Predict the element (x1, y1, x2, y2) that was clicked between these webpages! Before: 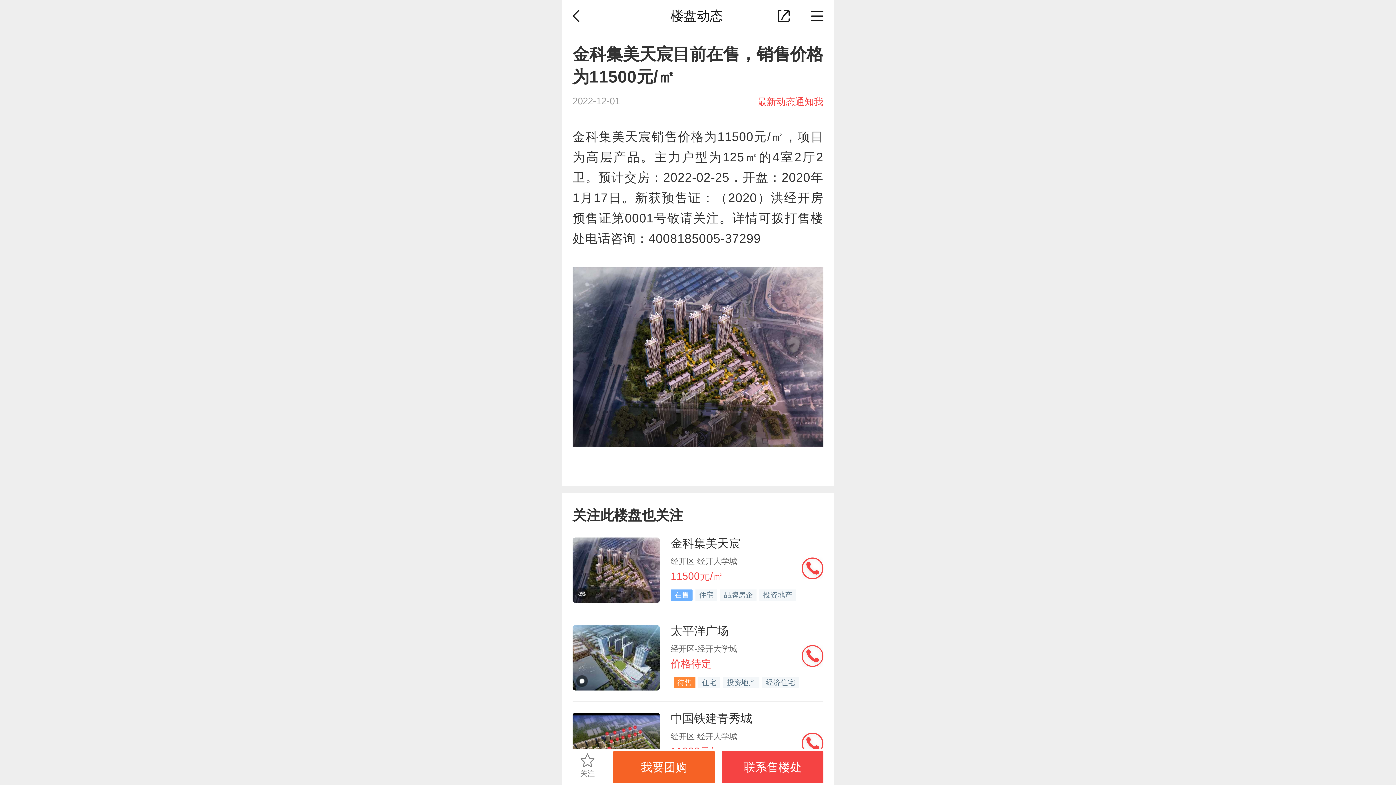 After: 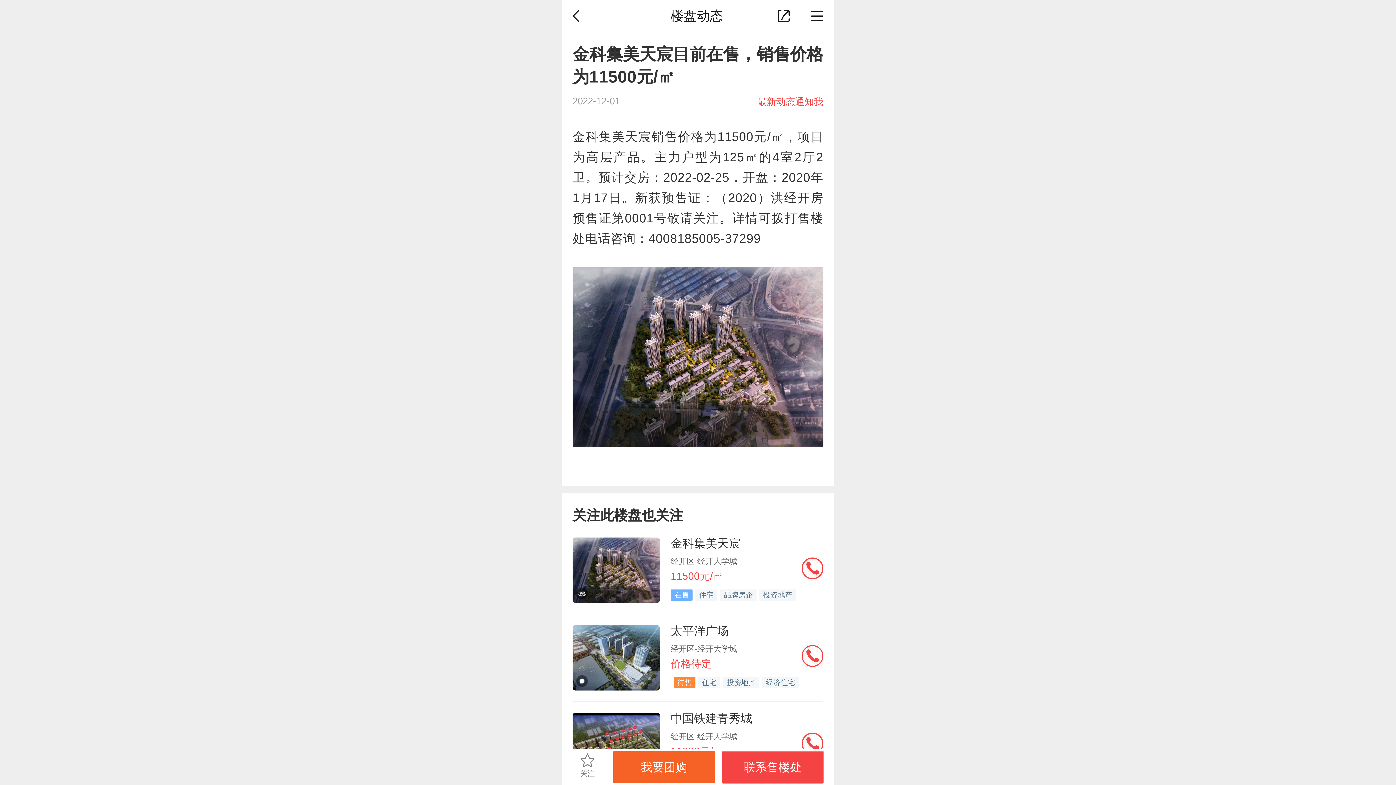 Action: bbox: (722, 751, 823, 783) label: 联系售楼处